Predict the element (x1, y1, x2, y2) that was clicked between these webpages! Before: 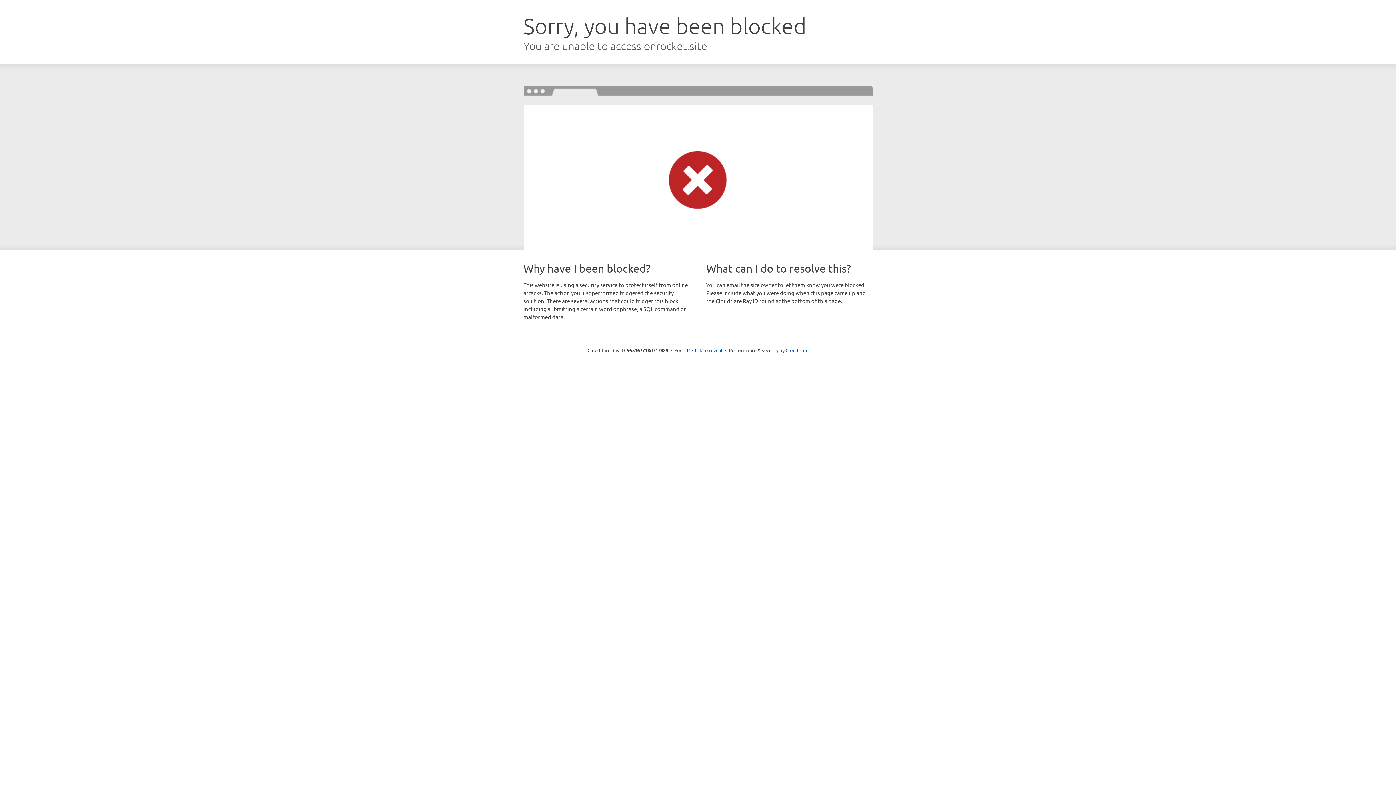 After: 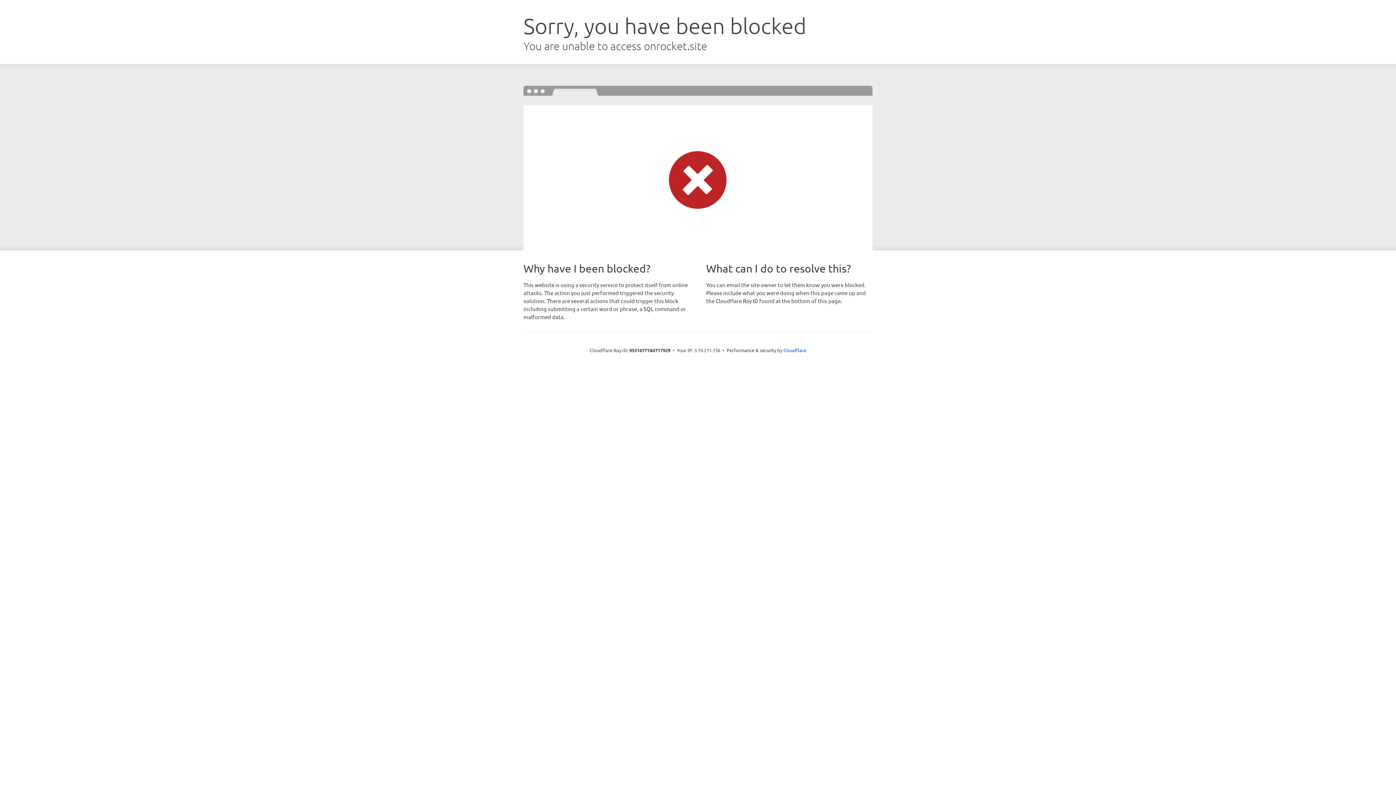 Action: label: Click to reveal bbox: (692, 346, 722, 353)